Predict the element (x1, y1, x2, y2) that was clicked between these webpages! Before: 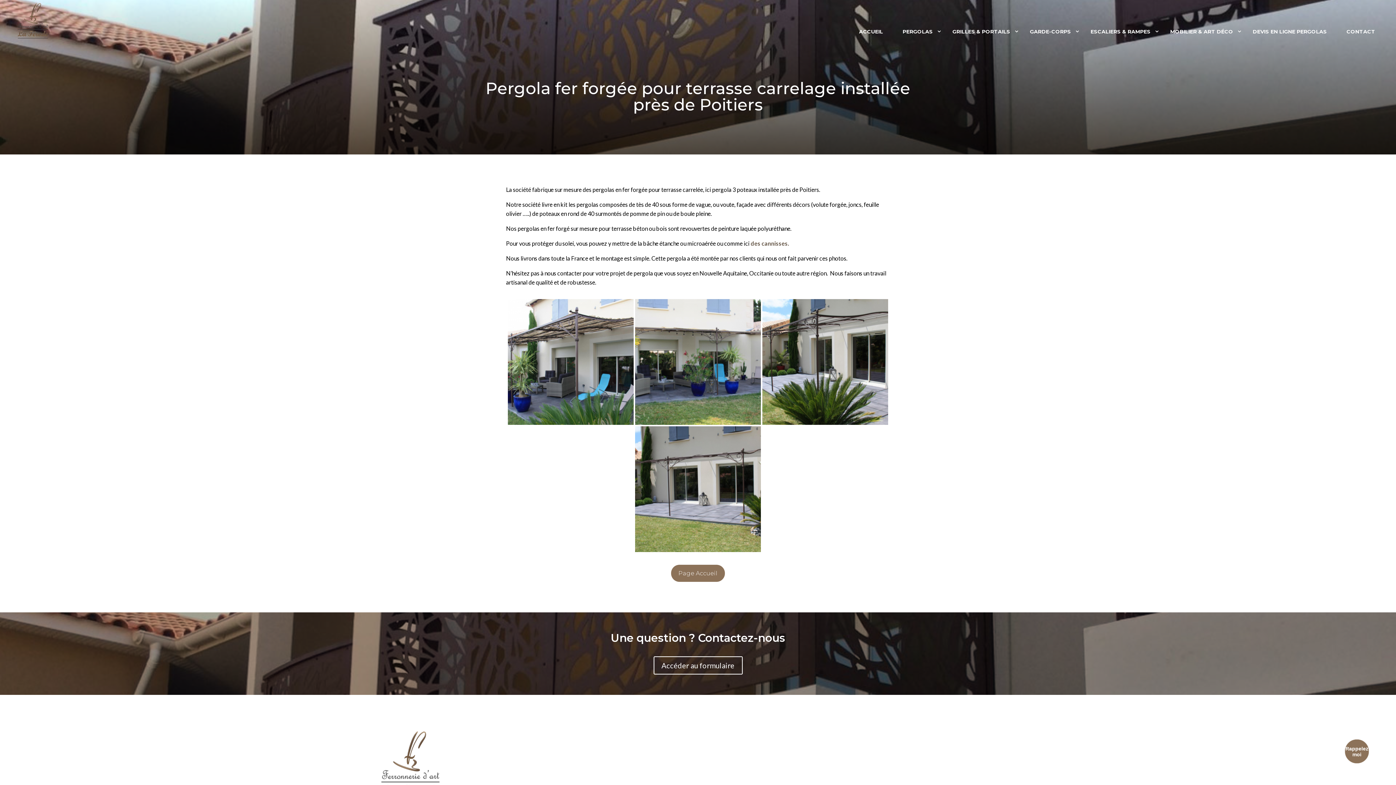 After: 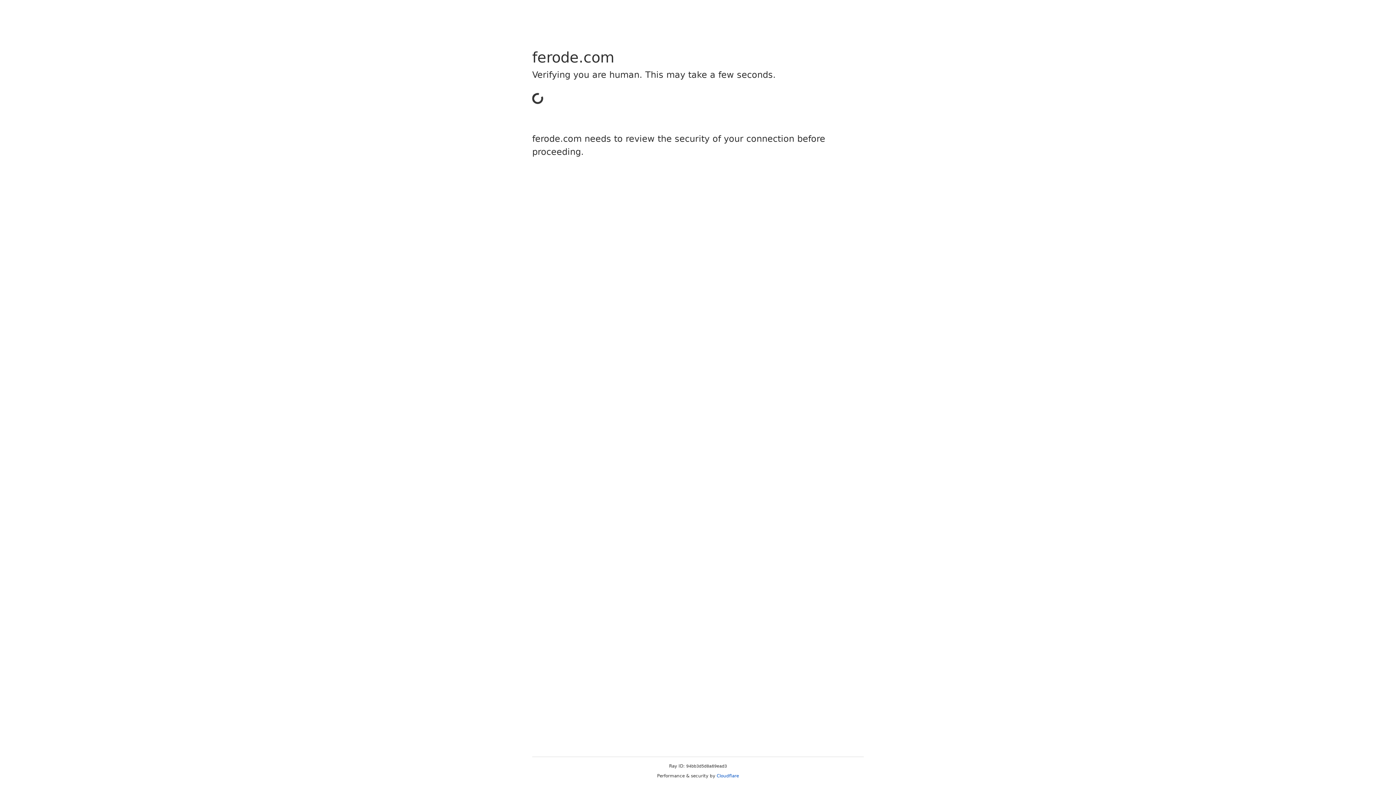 Action: label: Accéder au formulaire bbox: (653, 656, 742, 674)